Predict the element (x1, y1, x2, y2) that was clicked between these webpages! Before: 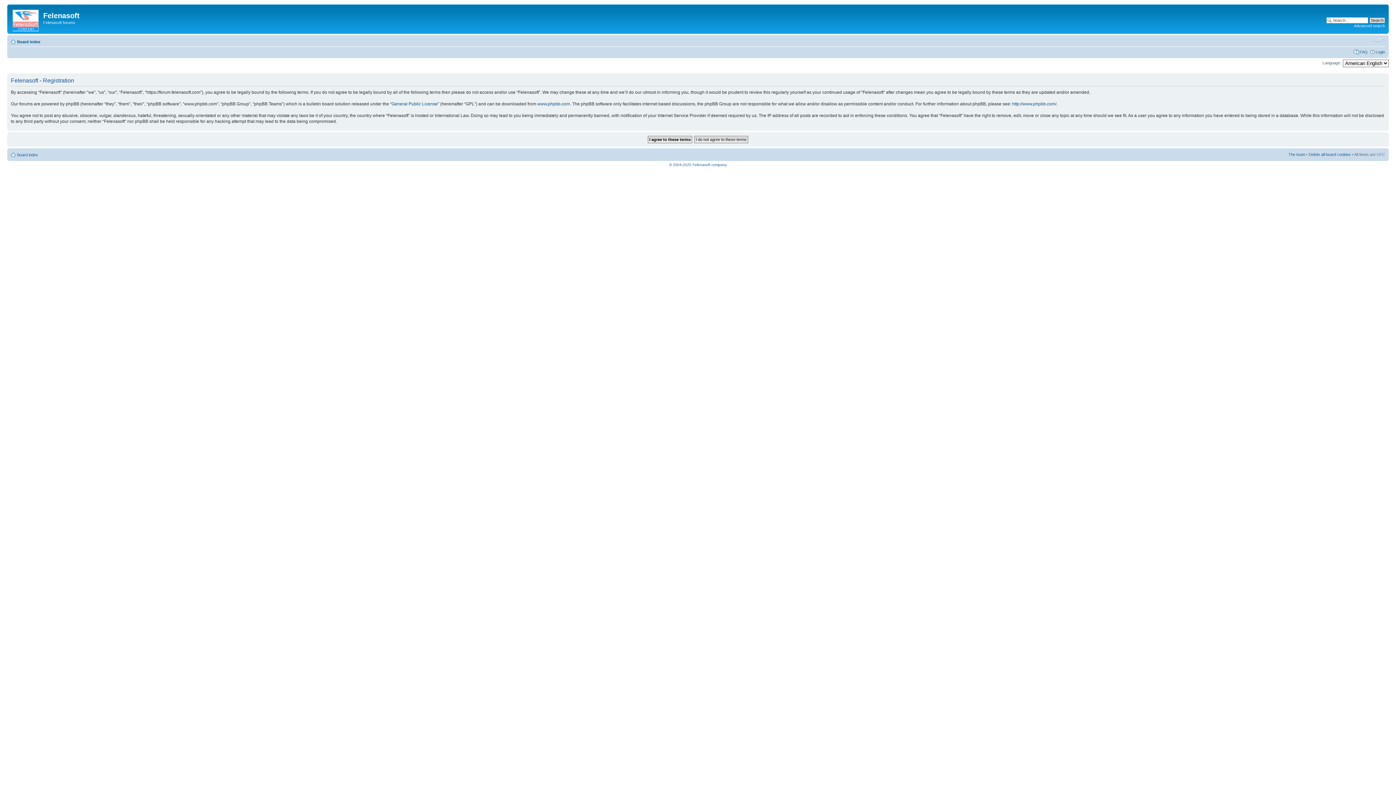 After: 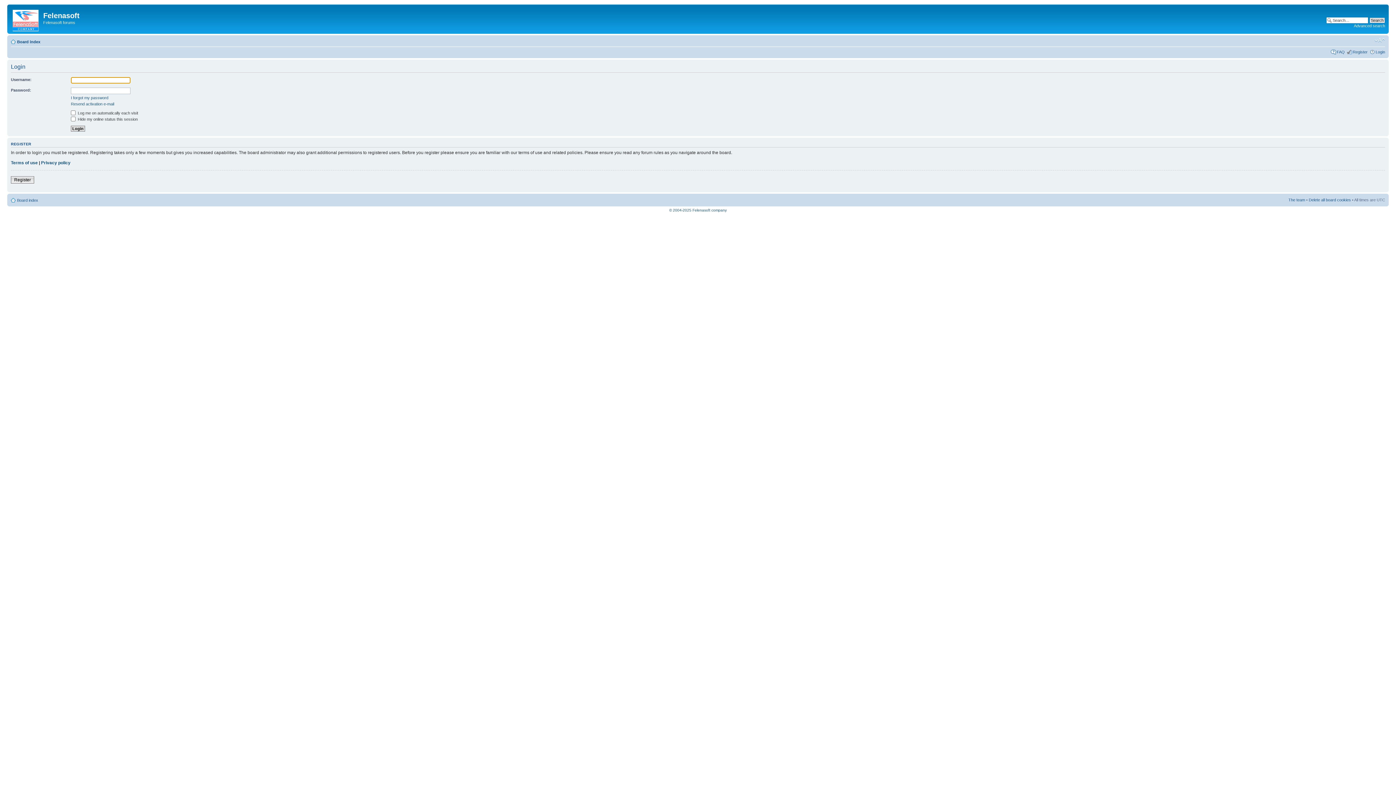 Action: label: Login bbox: (1376, 49, 1385, 54)